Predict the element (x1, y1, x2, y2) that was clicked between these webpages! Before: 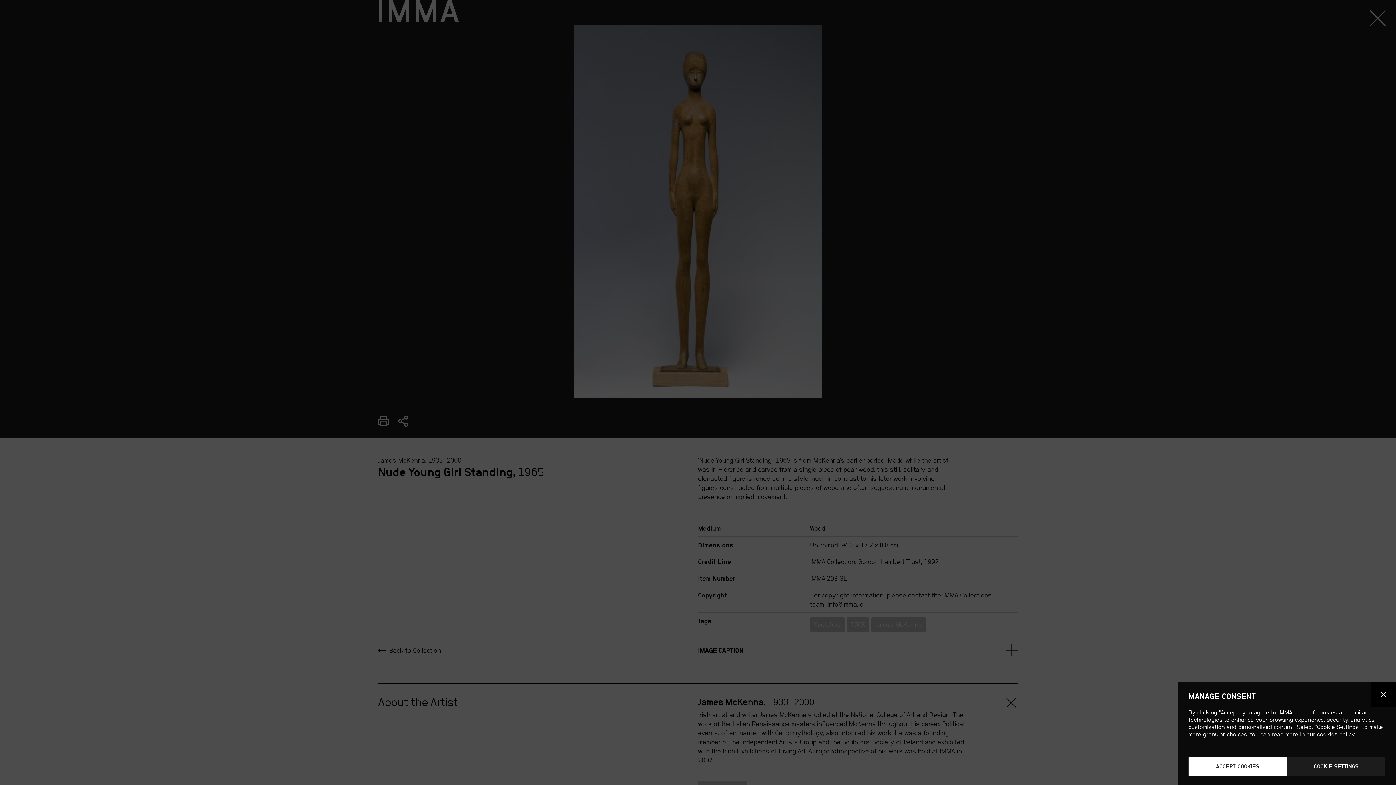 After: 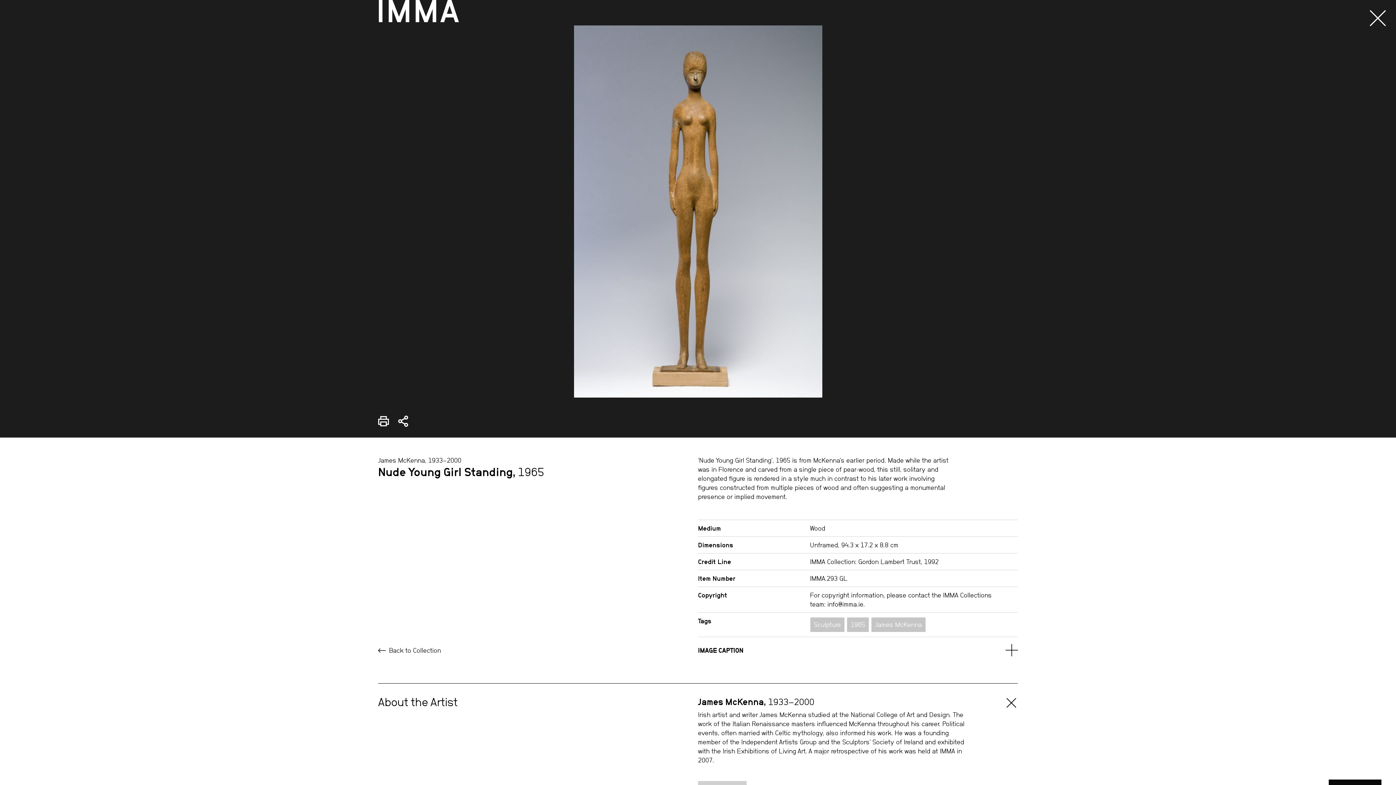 Action: bbox: (1371, 682, 1396, 707) label: Close dialog